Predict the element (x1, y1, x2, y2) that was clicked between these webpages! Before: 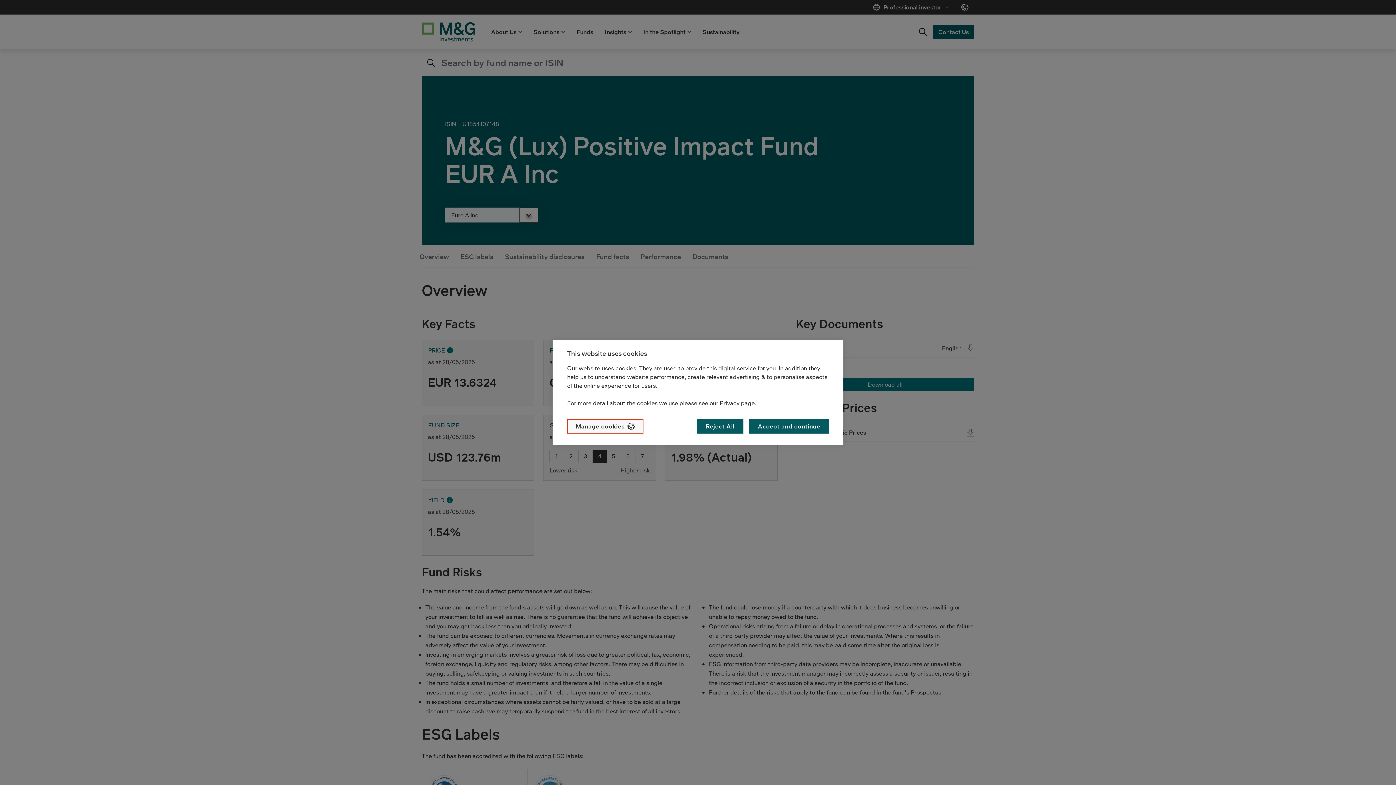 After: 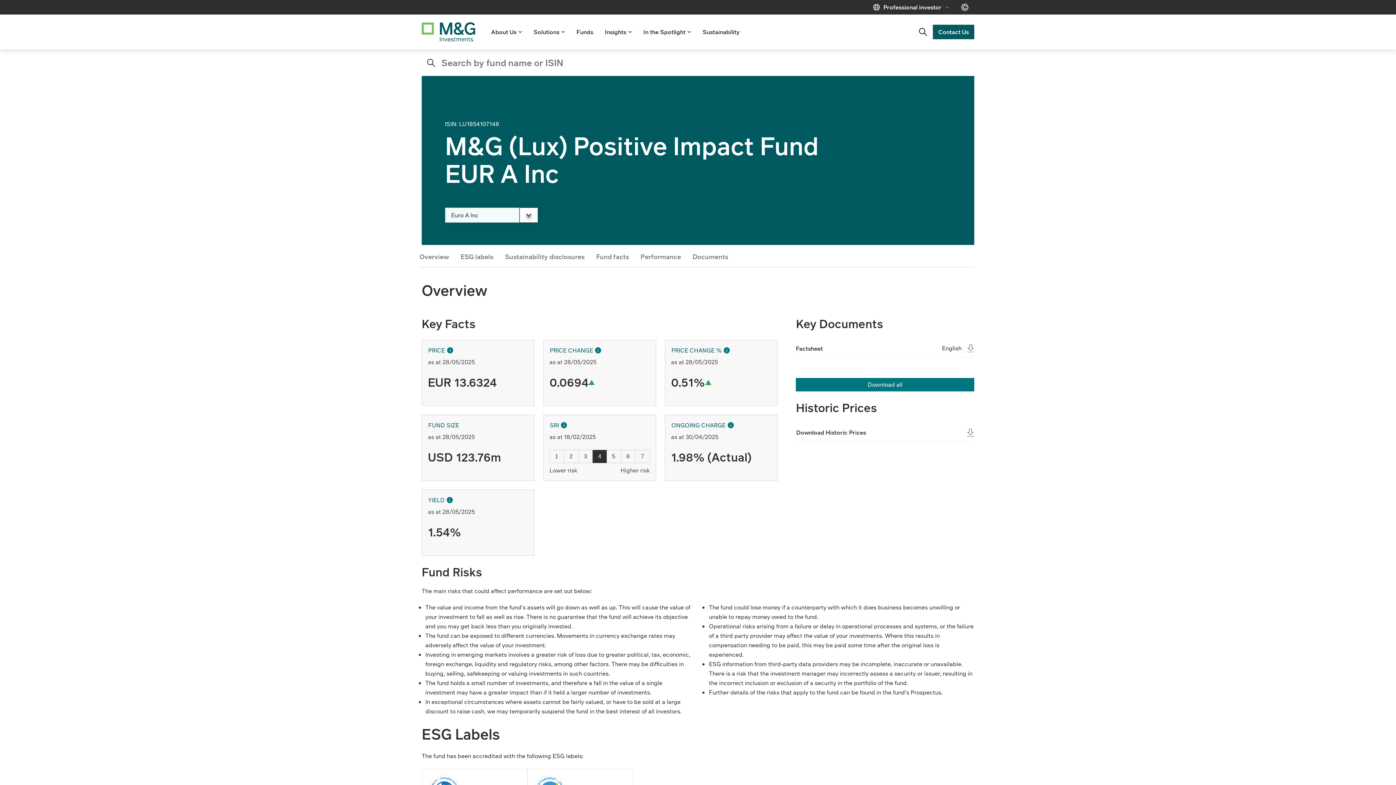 Action: bbox: (749, 419, 829, 433) label: Accept and continue